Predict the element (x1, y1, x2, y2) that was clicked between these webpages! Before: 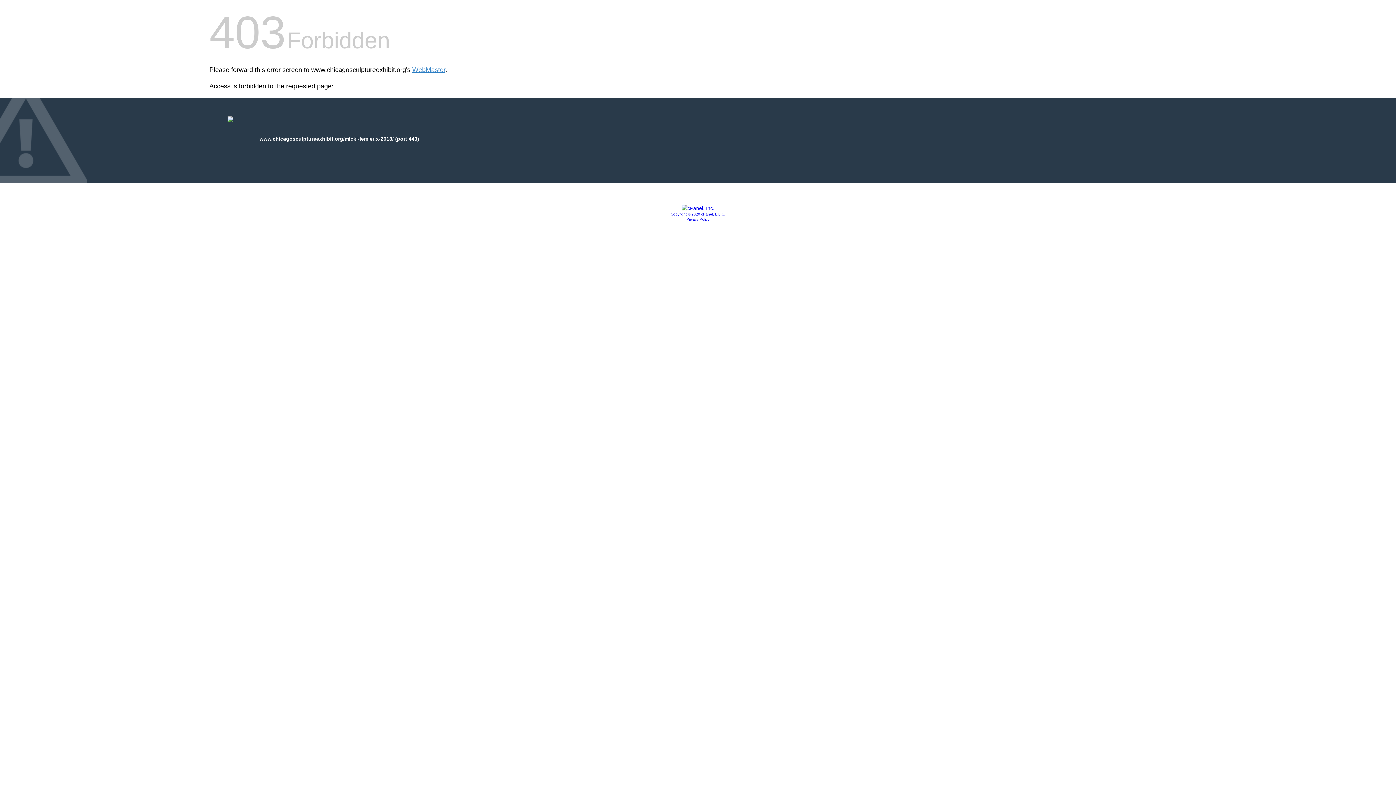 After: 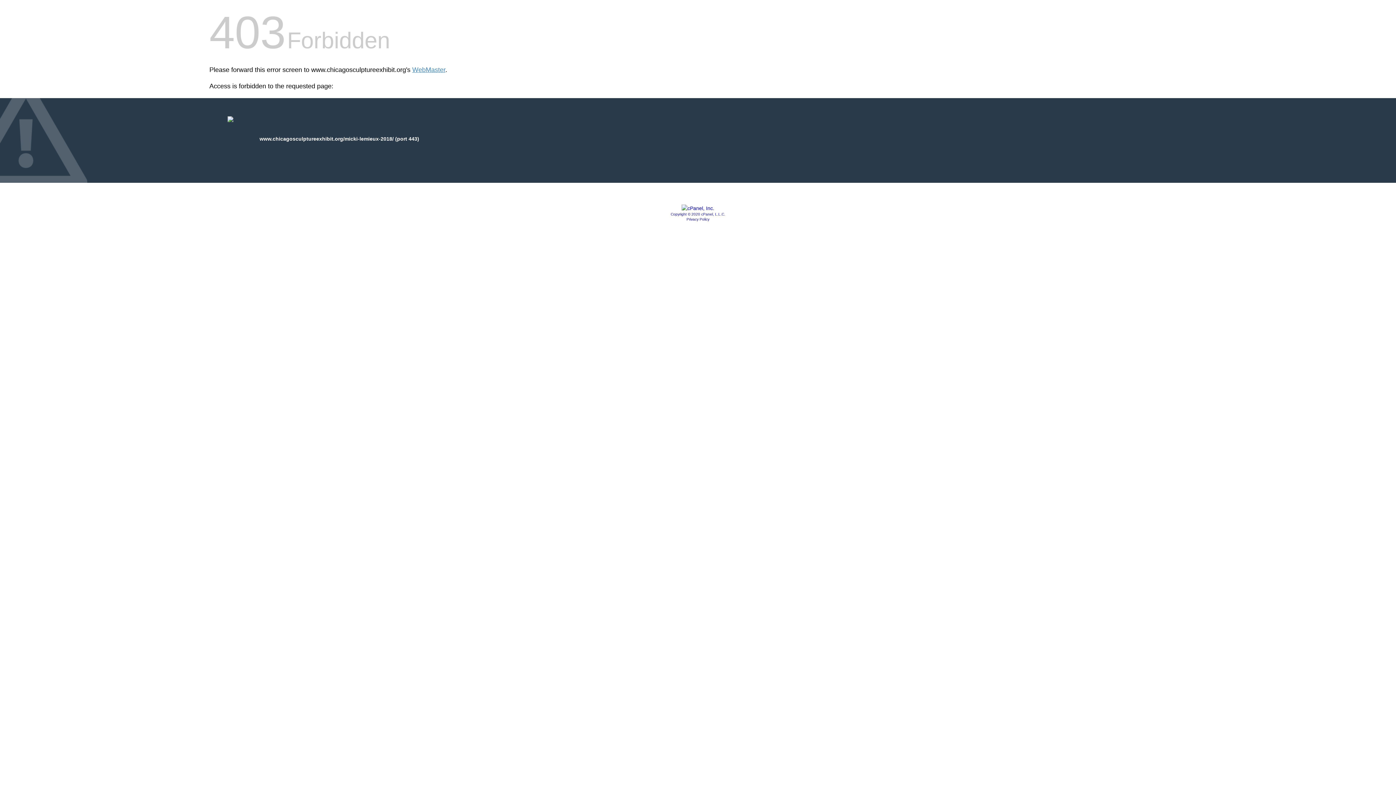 Action: label: Copyright © 2020 cPanel, L.L.C. bbox: (670, 212, 725, 216)